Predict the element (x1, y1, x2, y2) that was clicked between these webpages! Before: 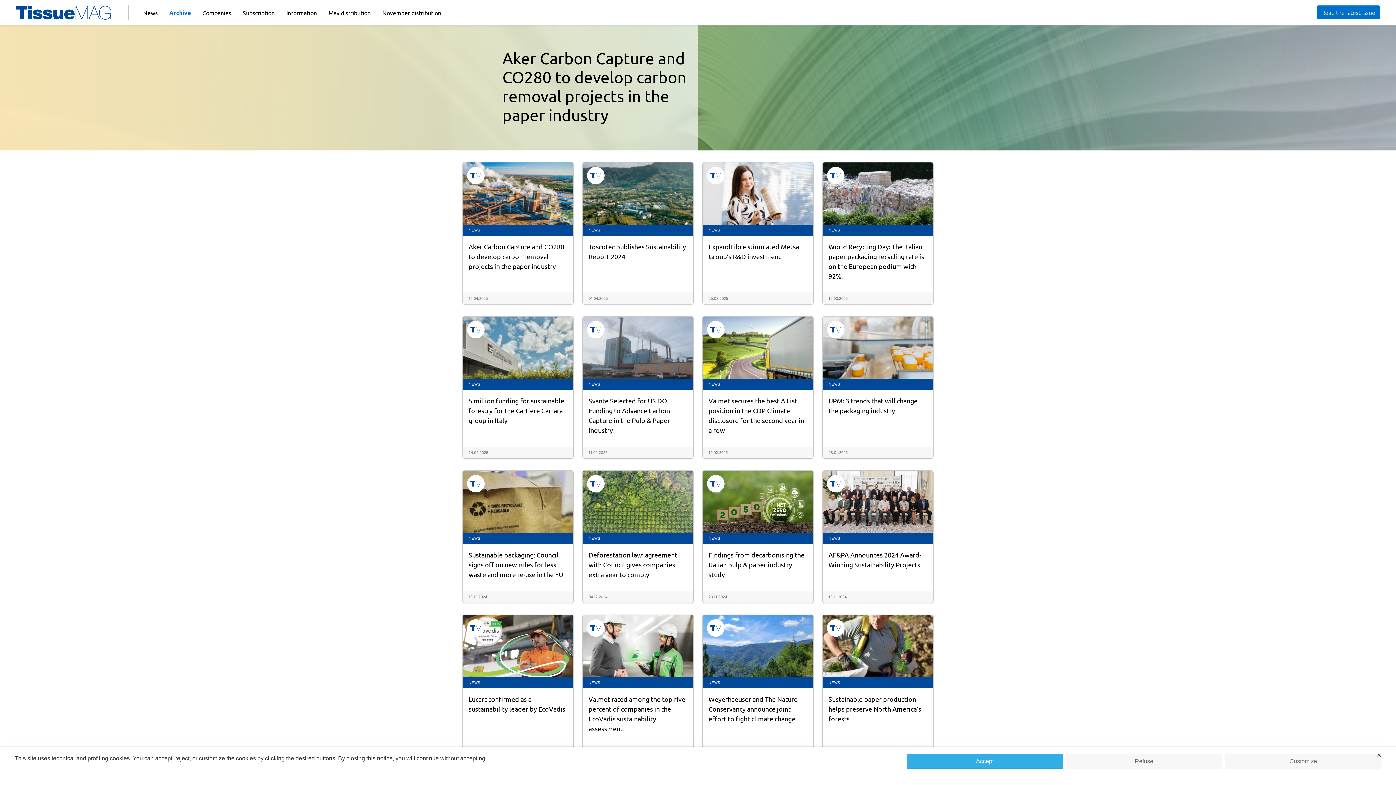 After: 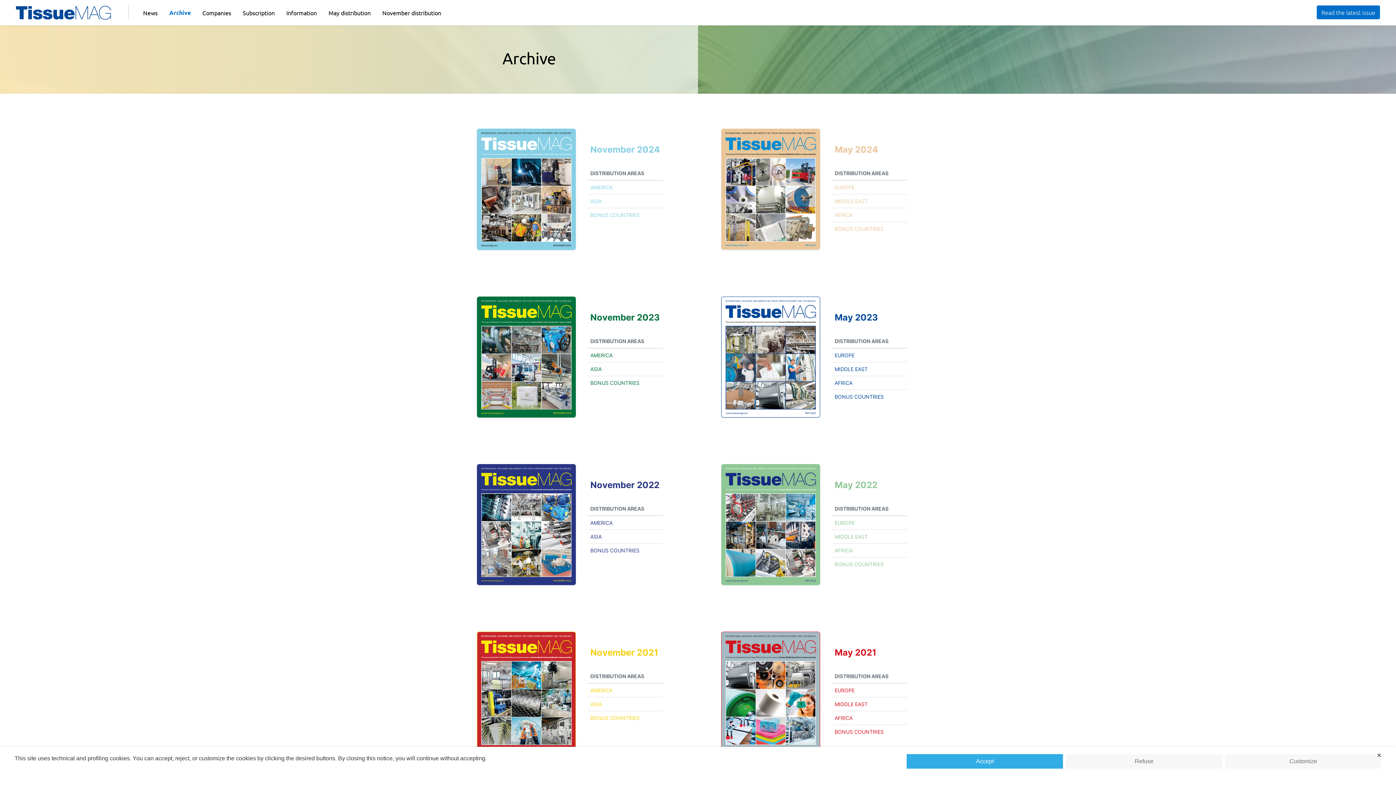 Action: bbox: (163, 5, 196, 20) label: Archive